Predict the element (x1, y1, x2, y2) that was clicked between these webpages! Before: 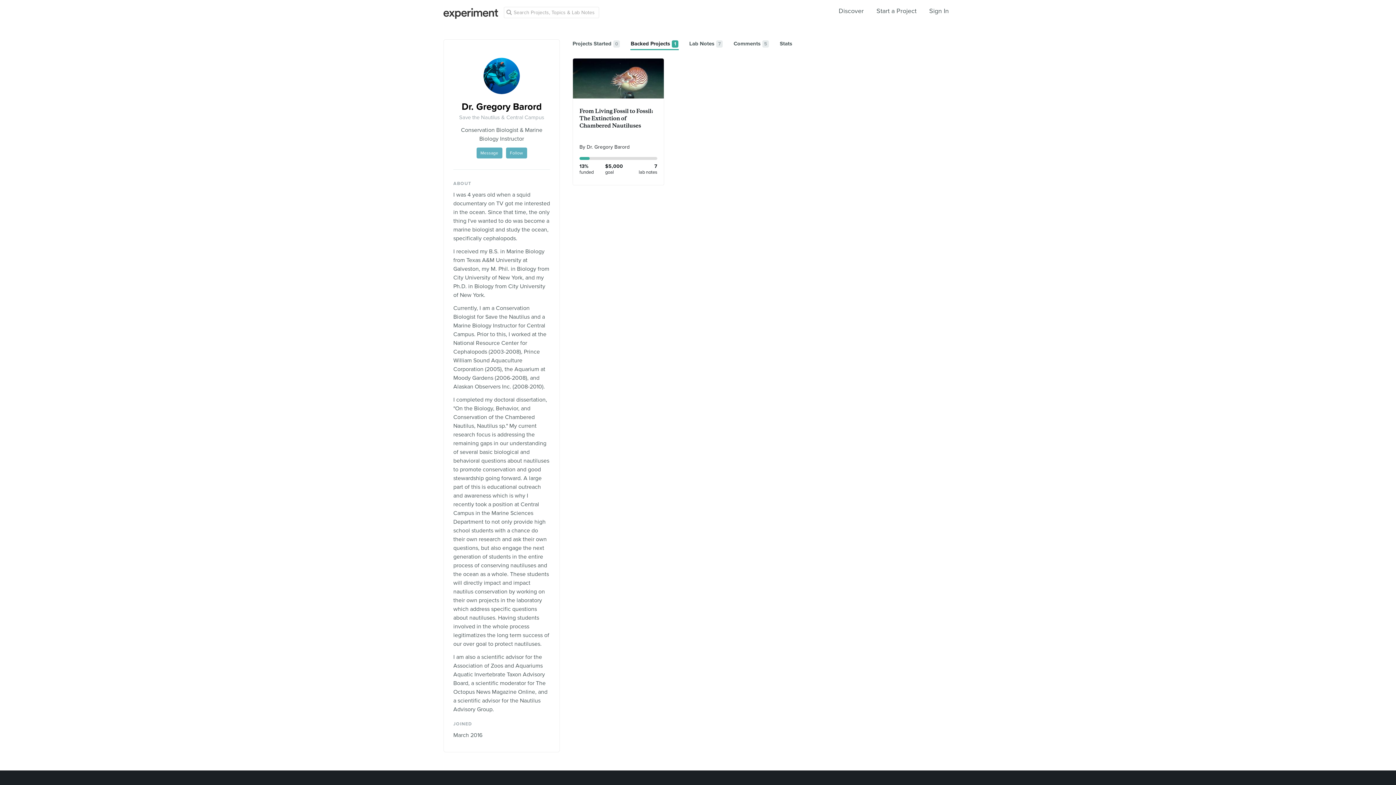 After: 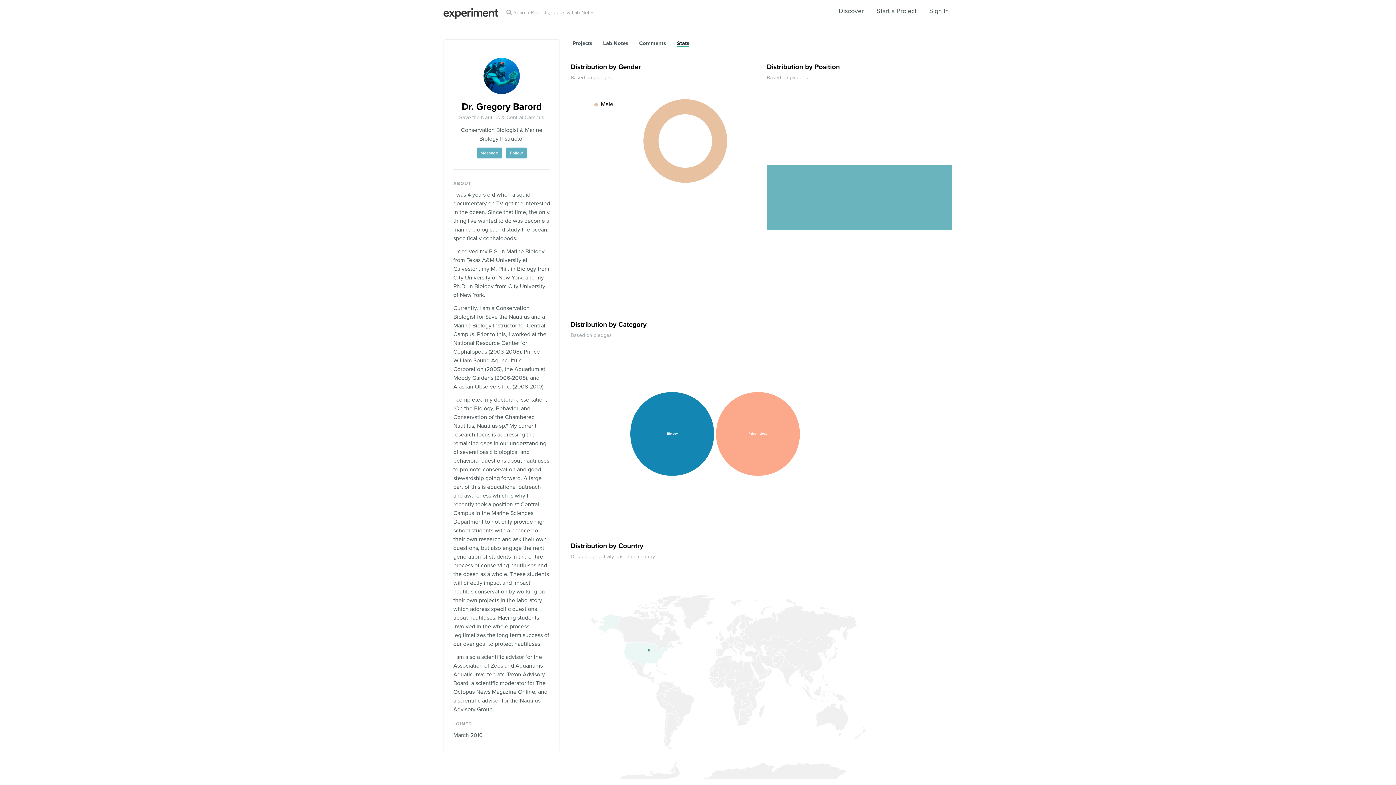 Action: bbox: (780, 40, 792, 46) label: Stats